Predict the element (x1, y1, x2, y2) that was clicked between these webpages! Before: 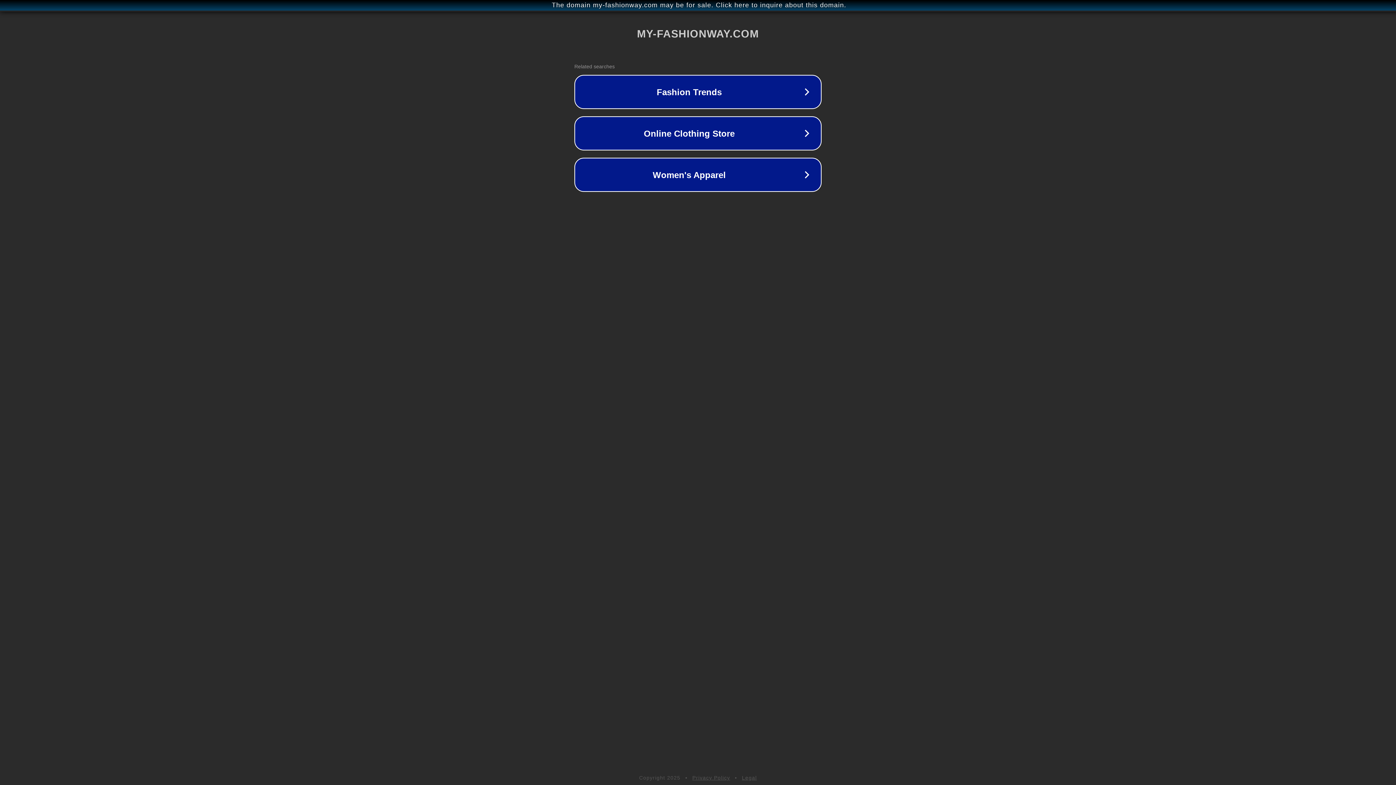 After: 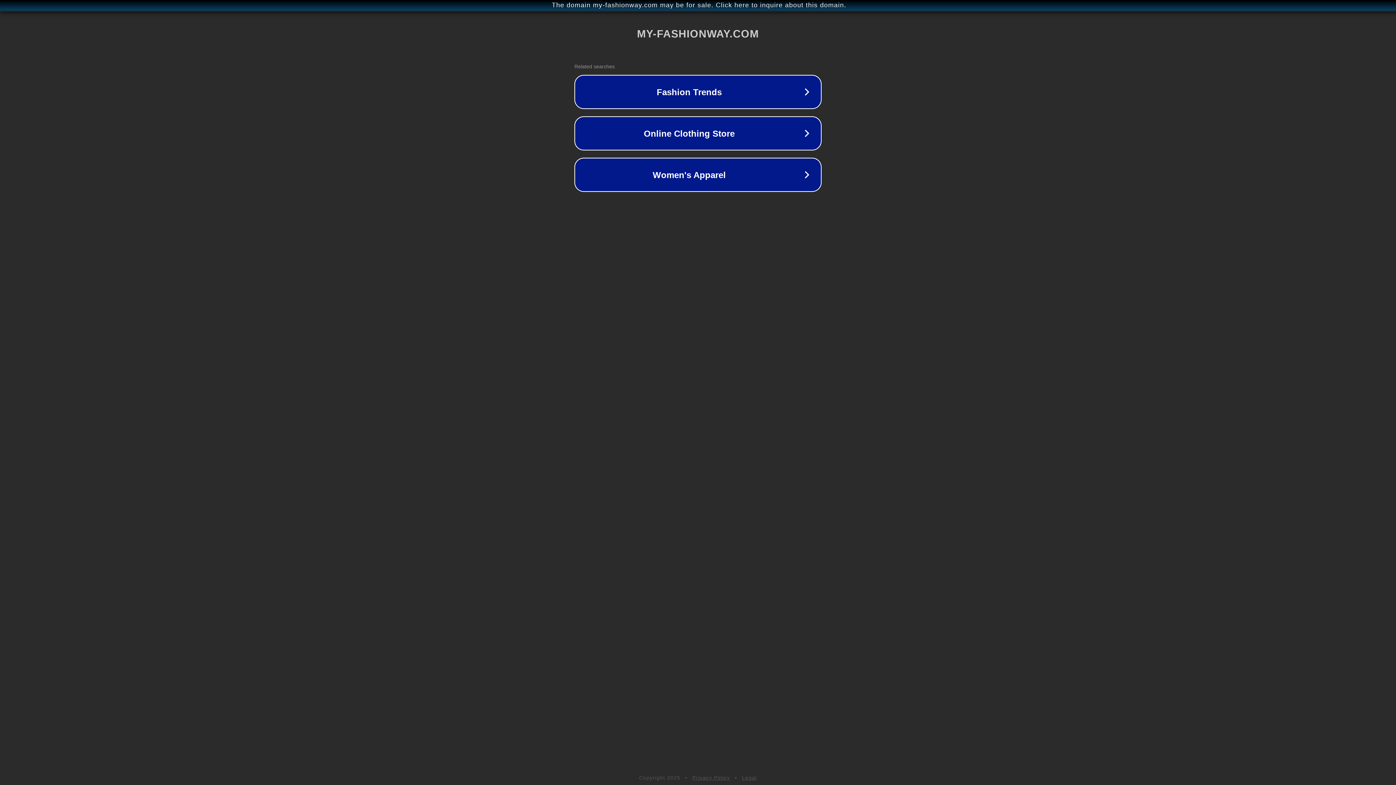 Action: label: Privacy Policy bbox: (692, 775, 730, 781)